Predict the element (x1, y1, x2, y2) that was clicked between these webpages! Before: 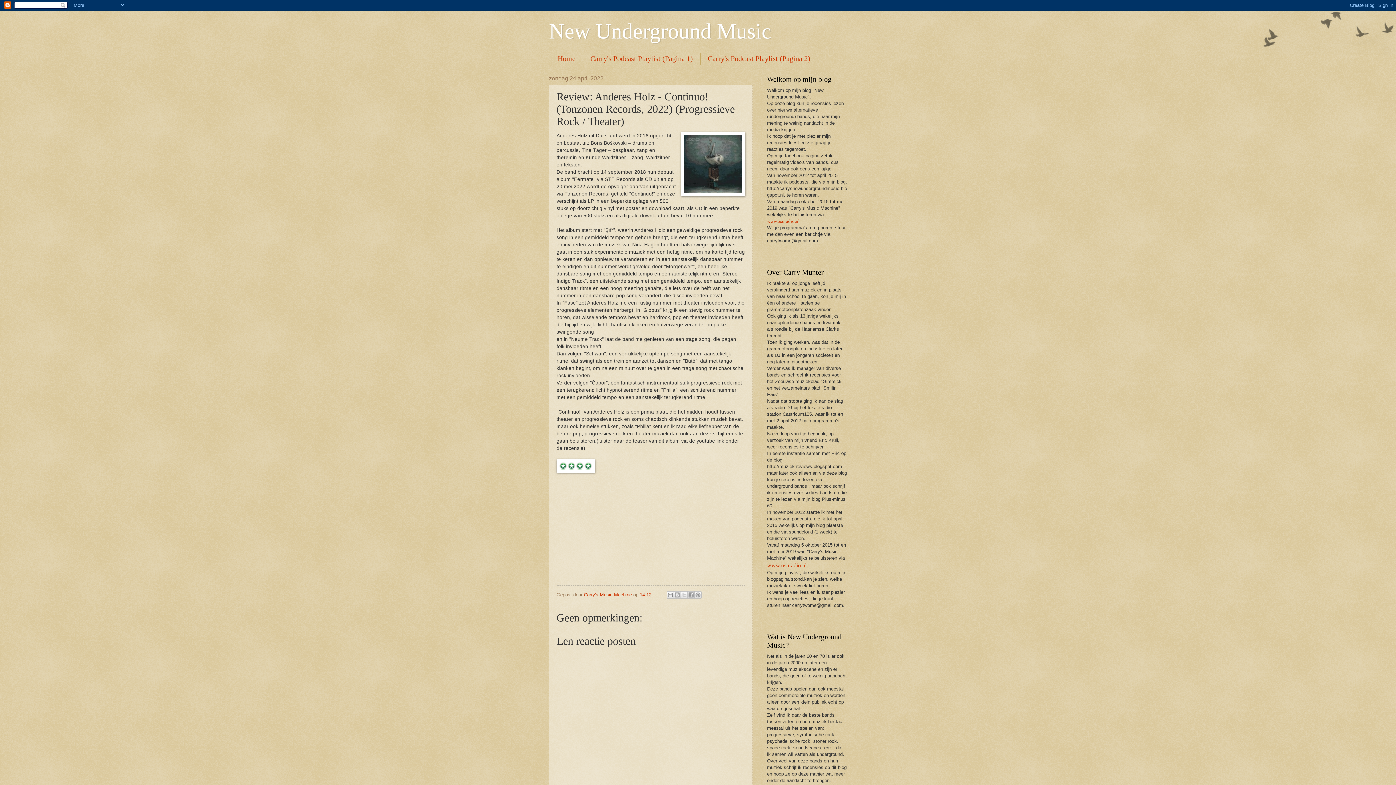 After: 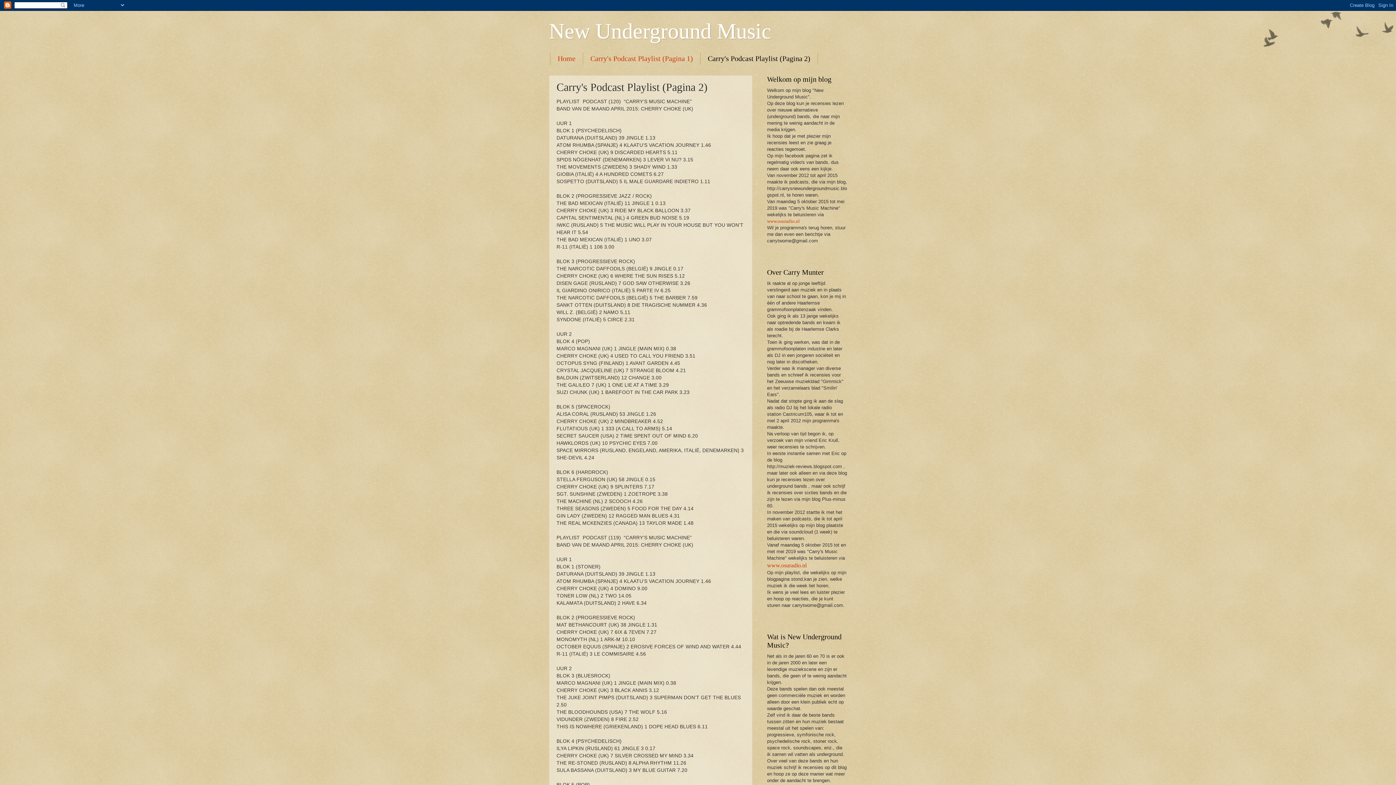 Action: bbox: (700, 52, 818, 64) label: Carry's Podcast Playlist (Pagina 2)